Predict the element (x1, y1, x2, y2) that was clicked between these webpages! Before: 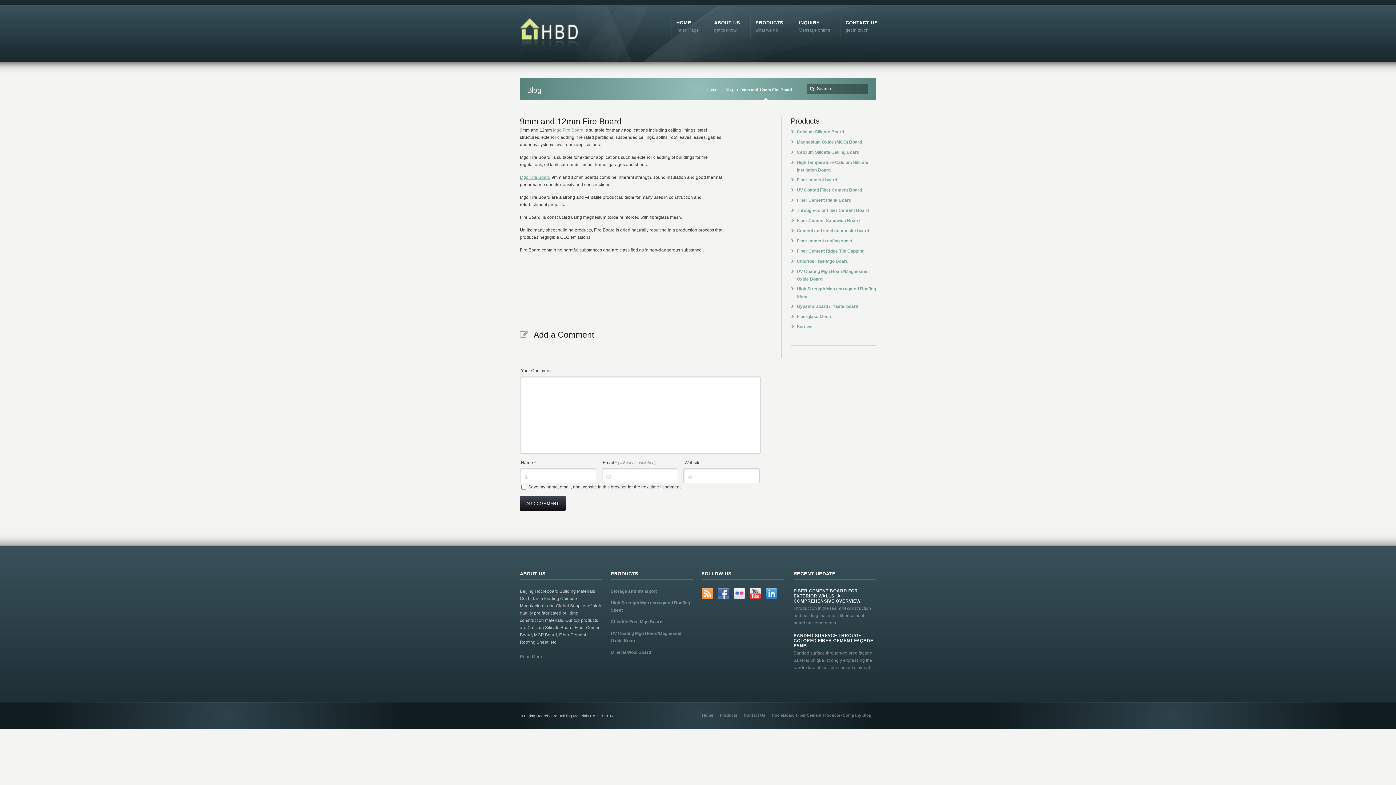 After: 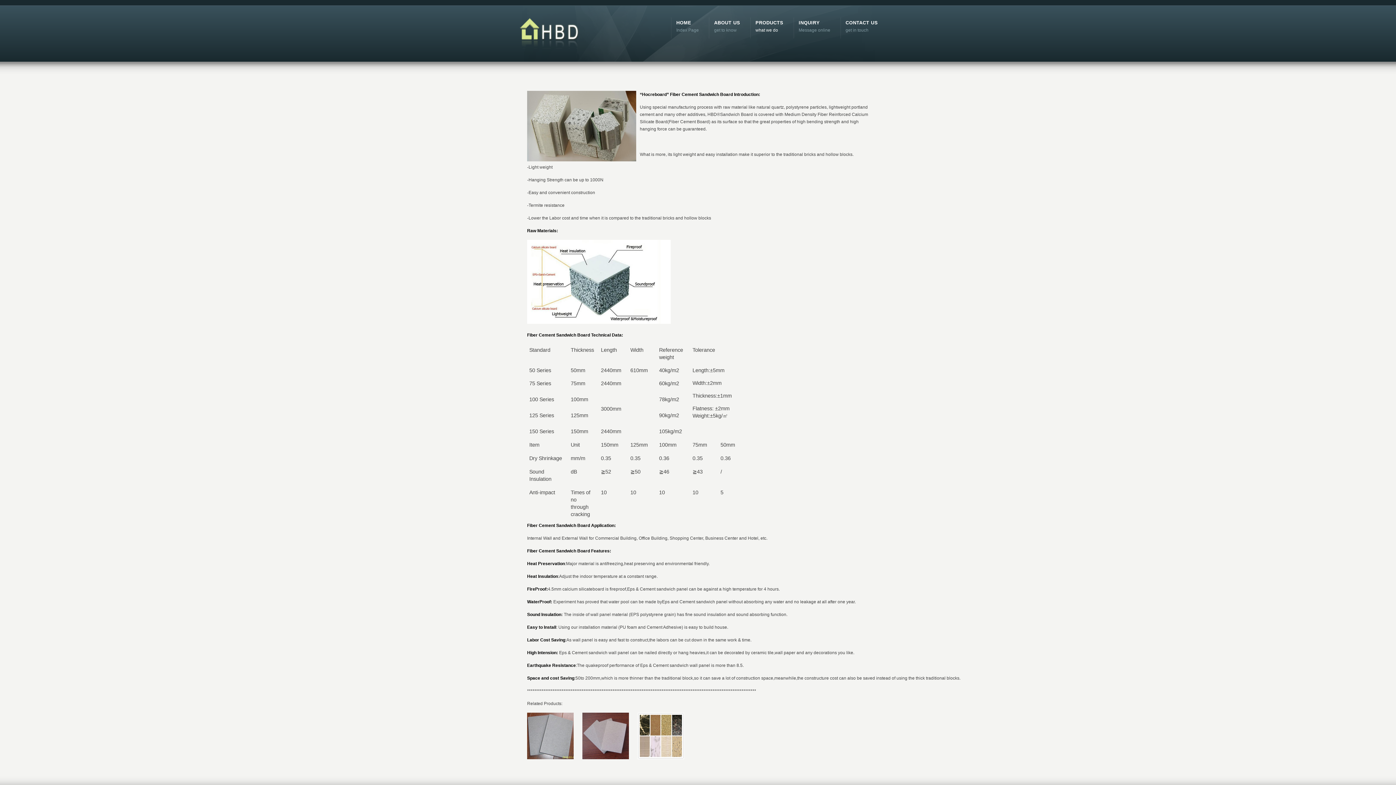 Action: bbox: (797, 218, 859, 223) label: Fiber Cement Sandwich Board